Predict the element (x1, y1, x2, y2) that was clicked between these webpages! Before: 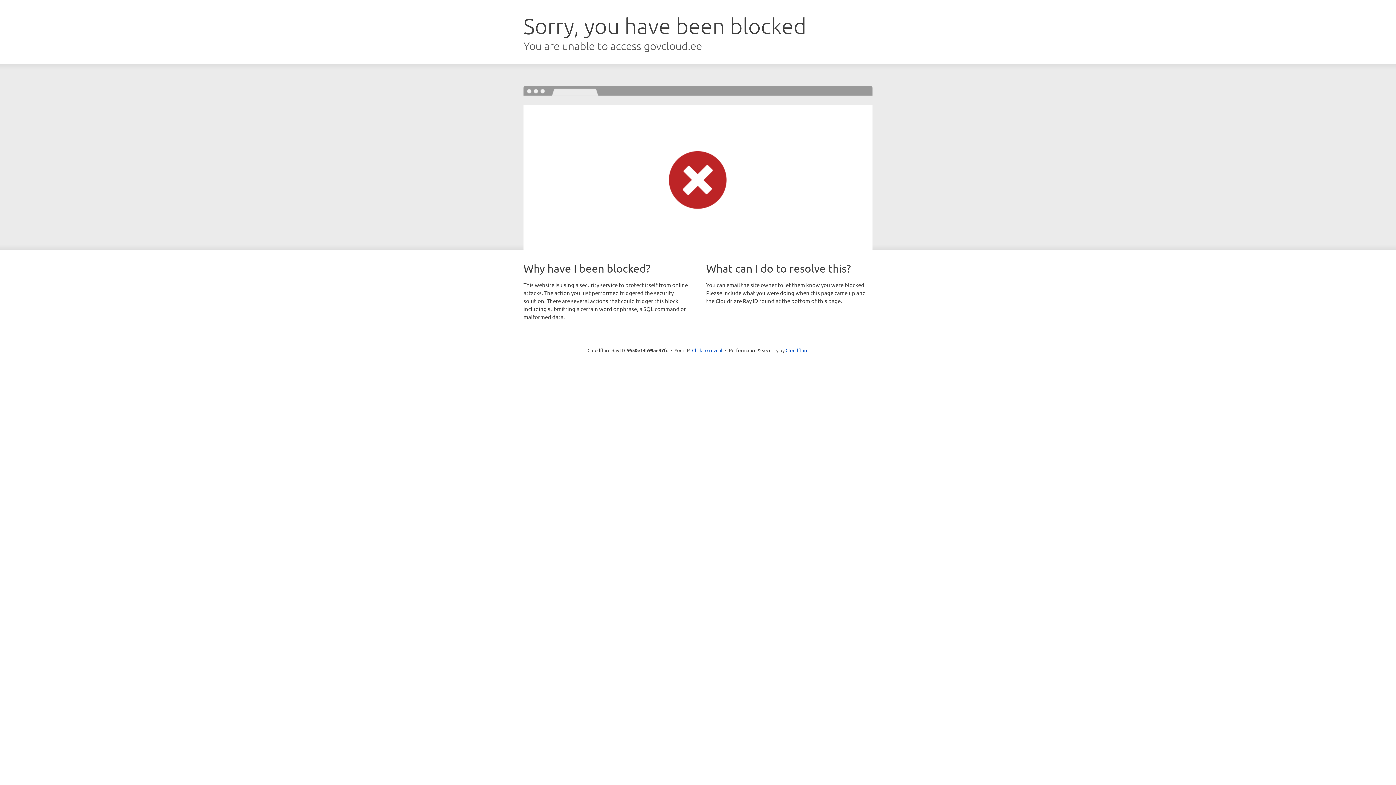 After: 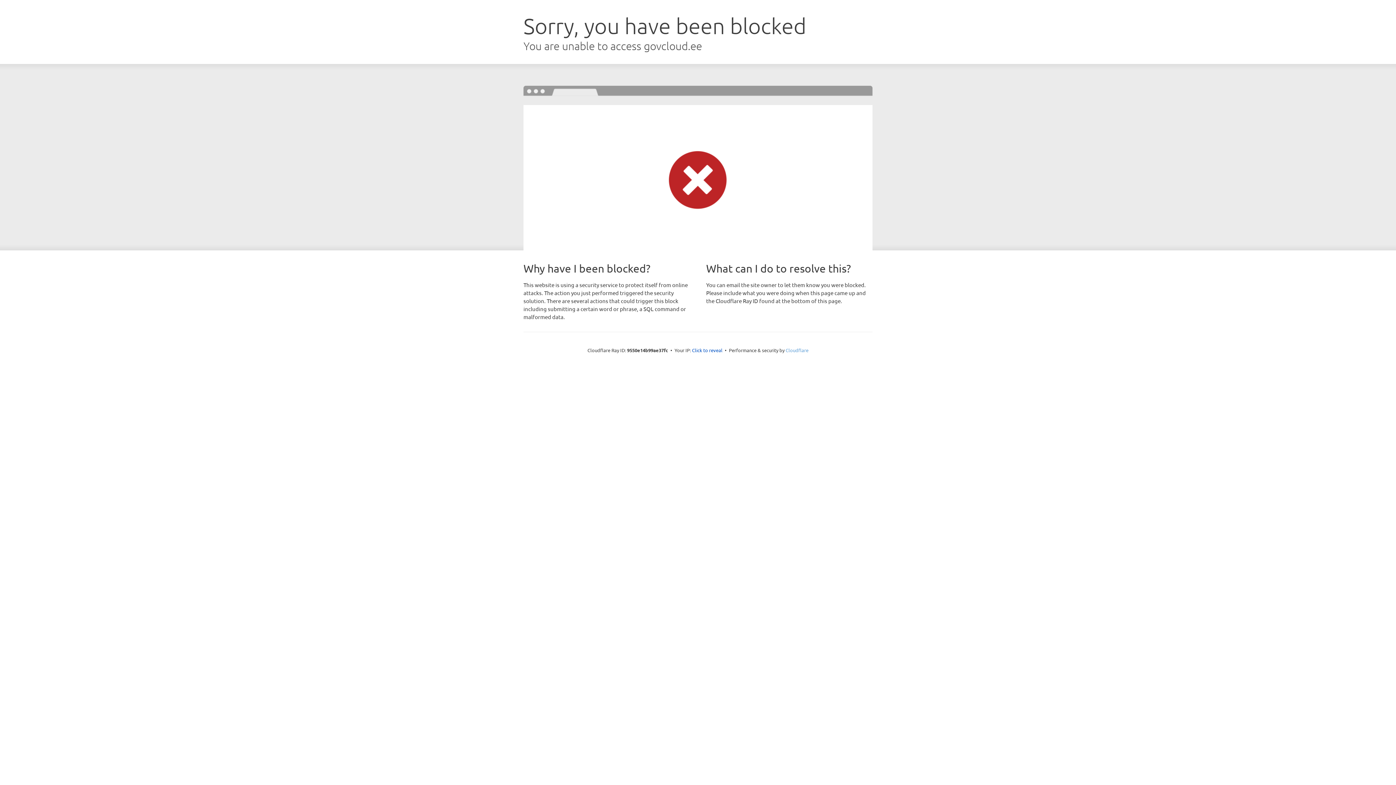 Action: label: Cloudflare bbox: (785, 347, 808, 353)